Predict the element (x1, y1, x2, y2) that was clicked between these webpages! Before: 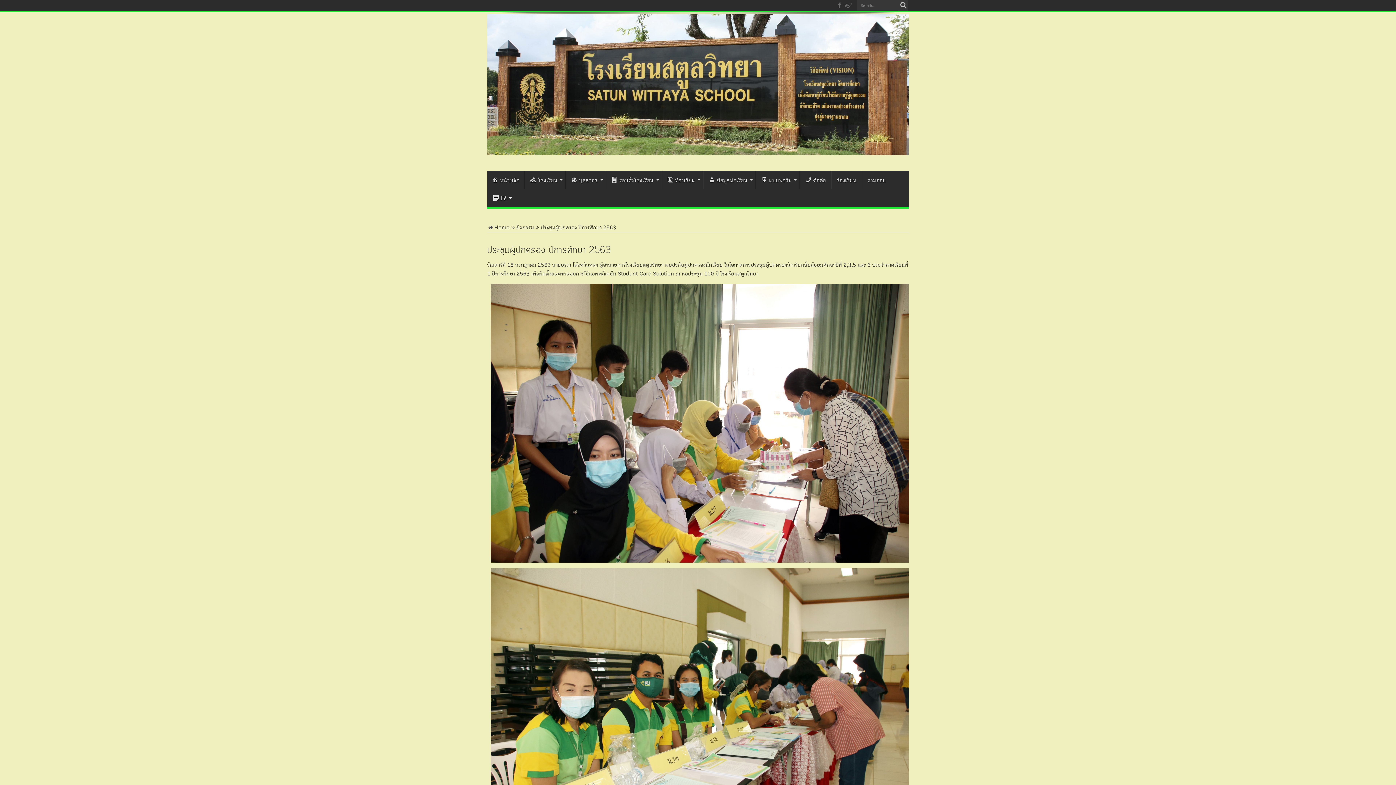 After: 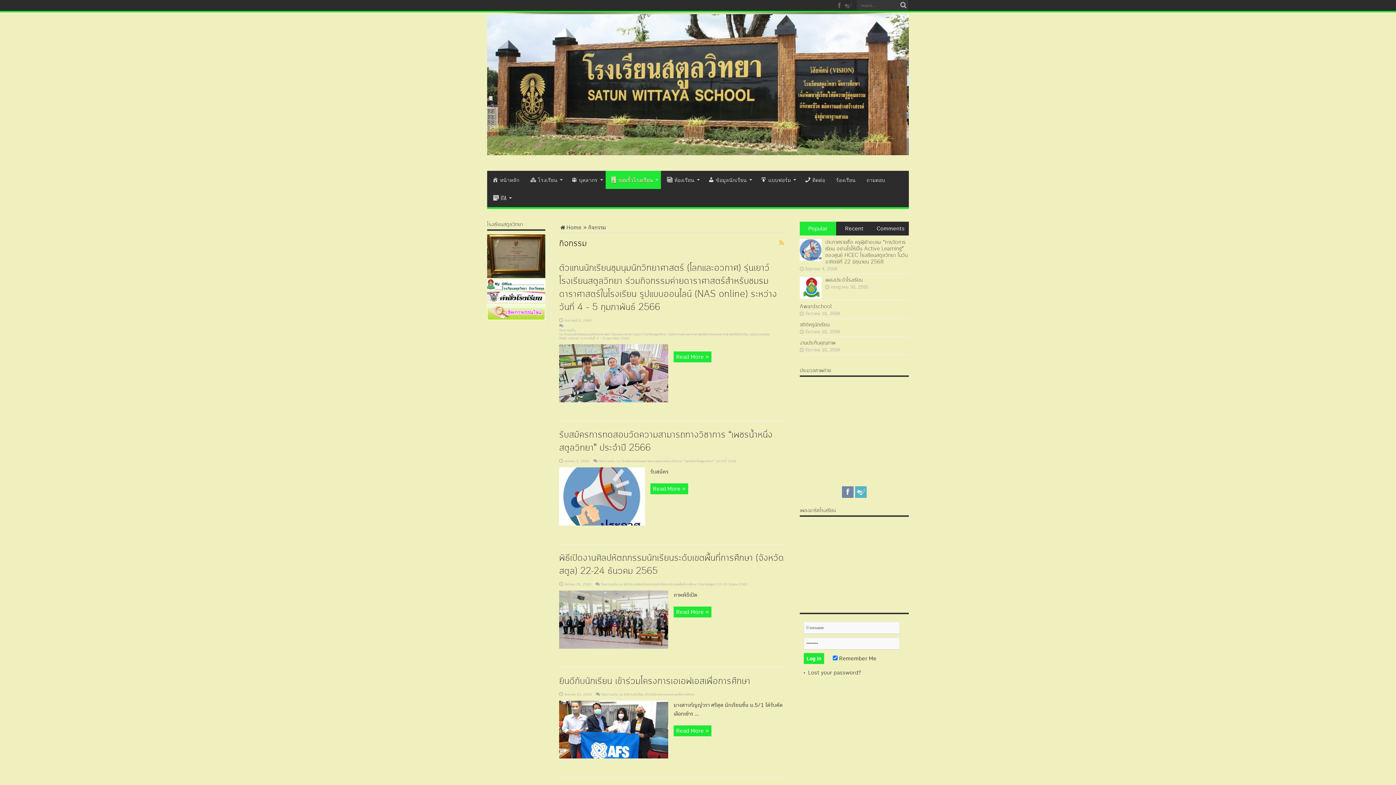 Action: label: กิจกรรม bbox: (516, 224, 534, 230)